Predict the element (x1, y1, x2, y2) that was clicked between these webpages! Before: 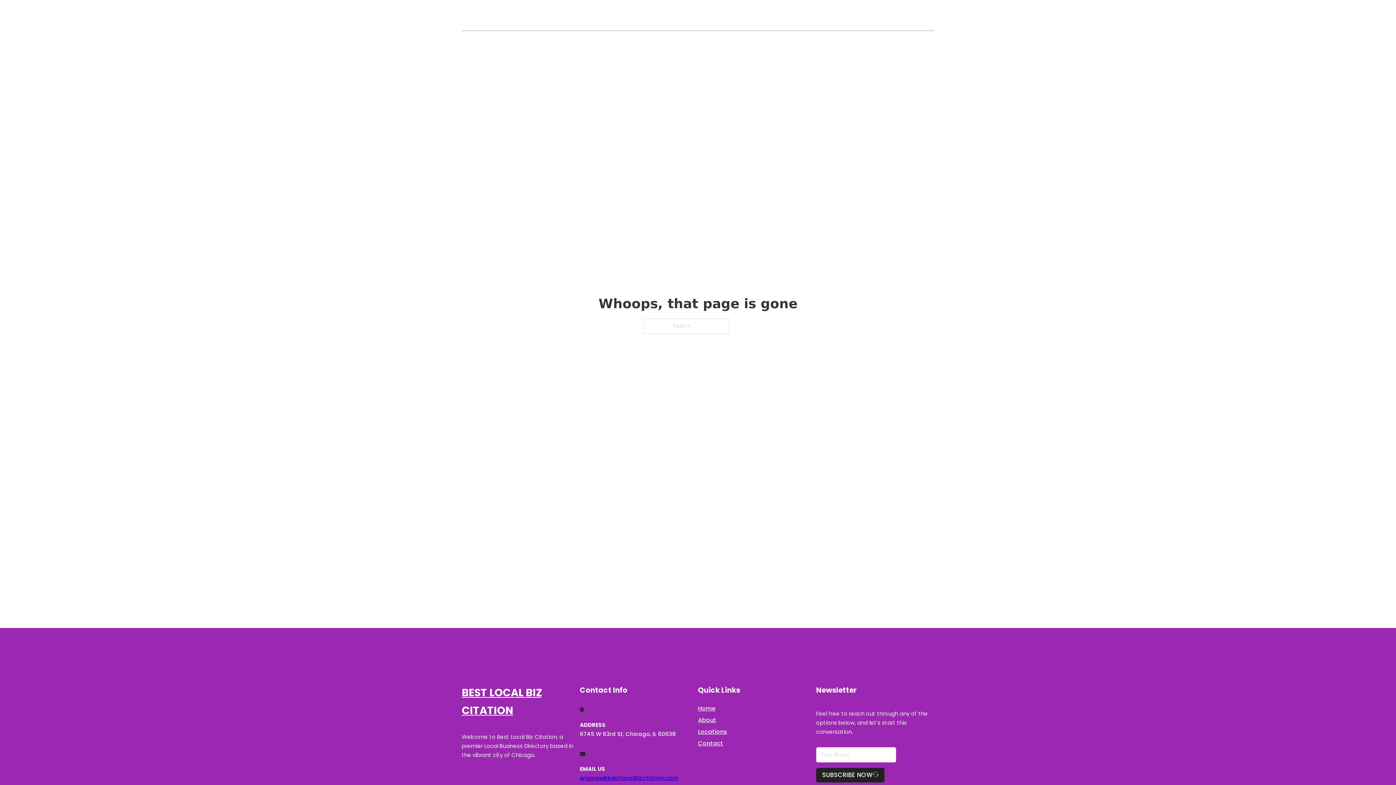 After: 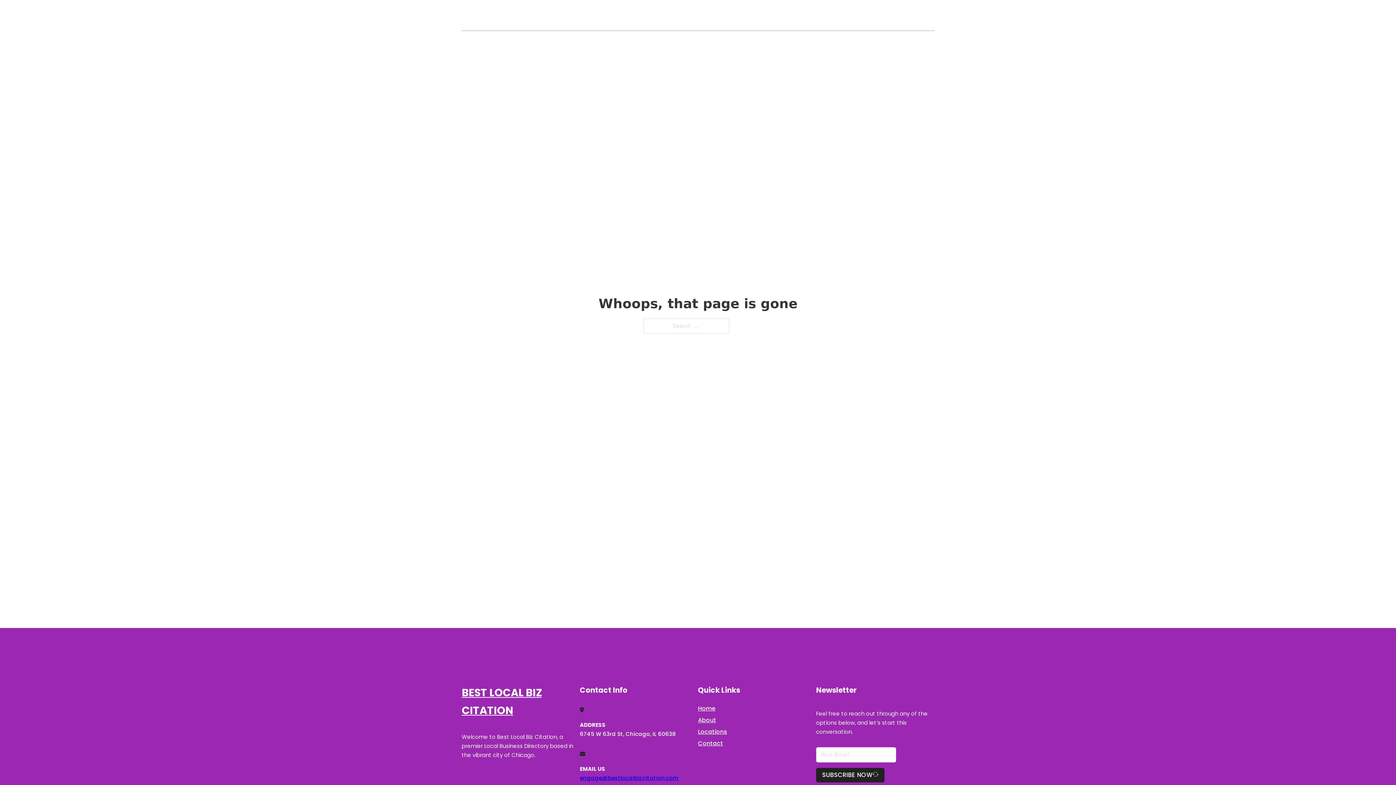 Action: label: engage@bestlocalbizcitation.com bbox: (580, 774, 678, 782)